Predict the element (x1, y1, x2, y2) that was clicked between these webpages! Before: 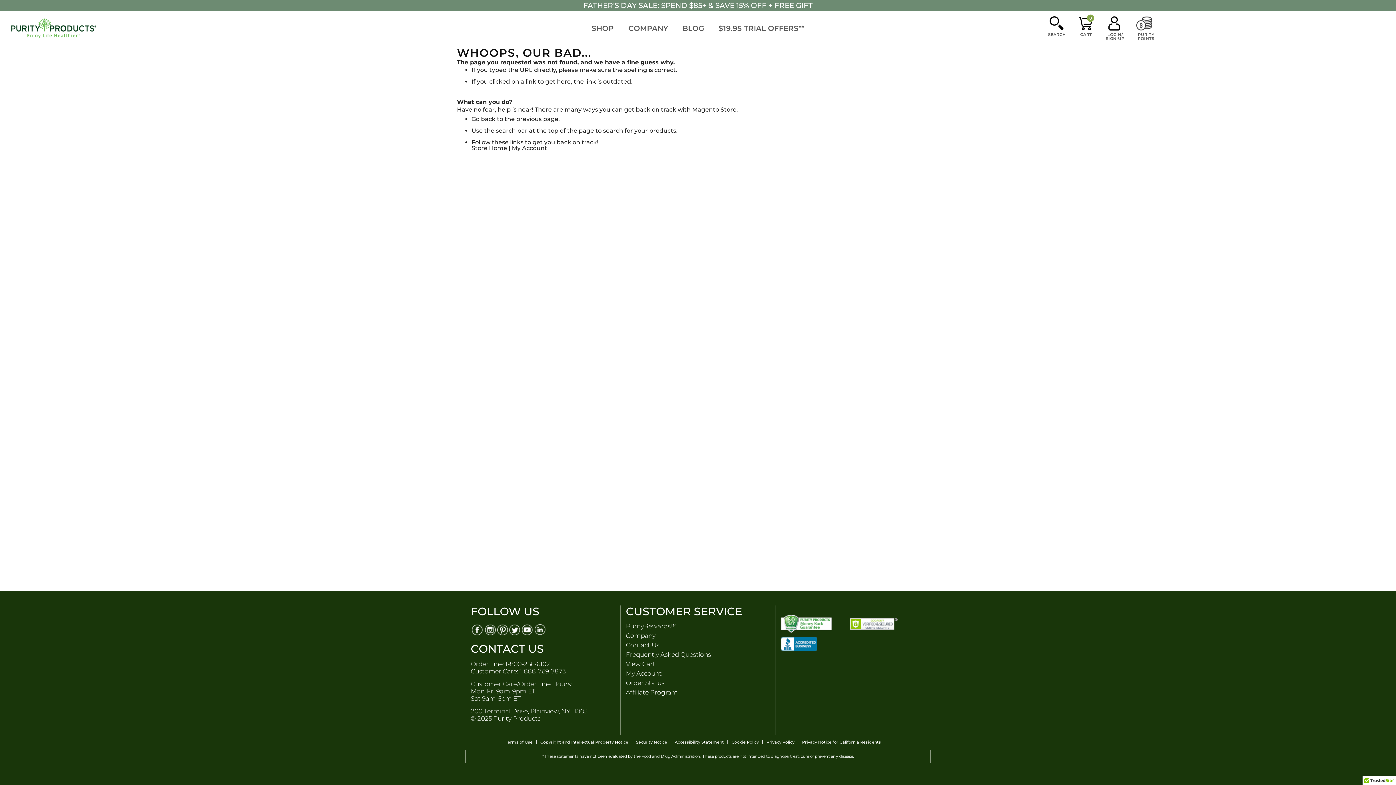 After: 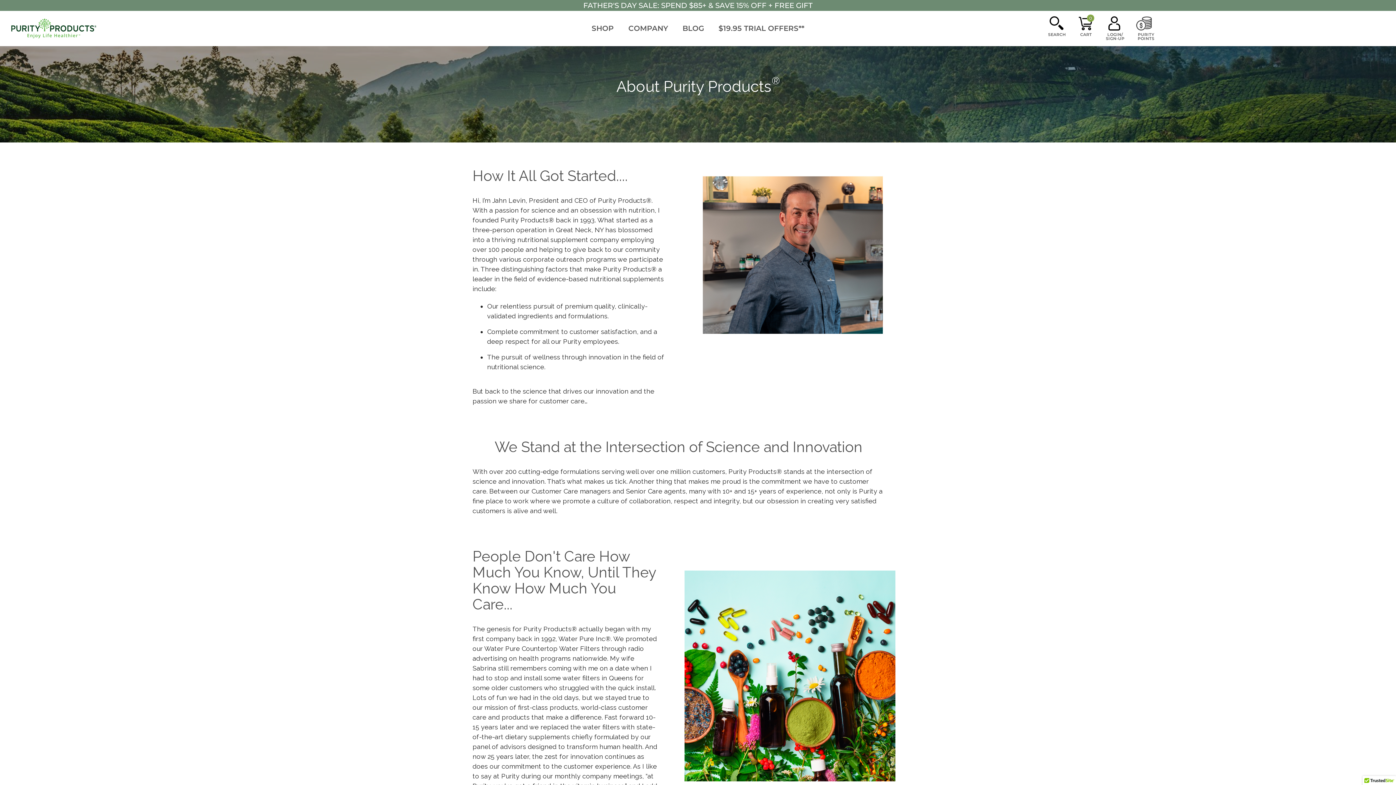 Action: label: Company bbox: (626, 632, 655, 639)